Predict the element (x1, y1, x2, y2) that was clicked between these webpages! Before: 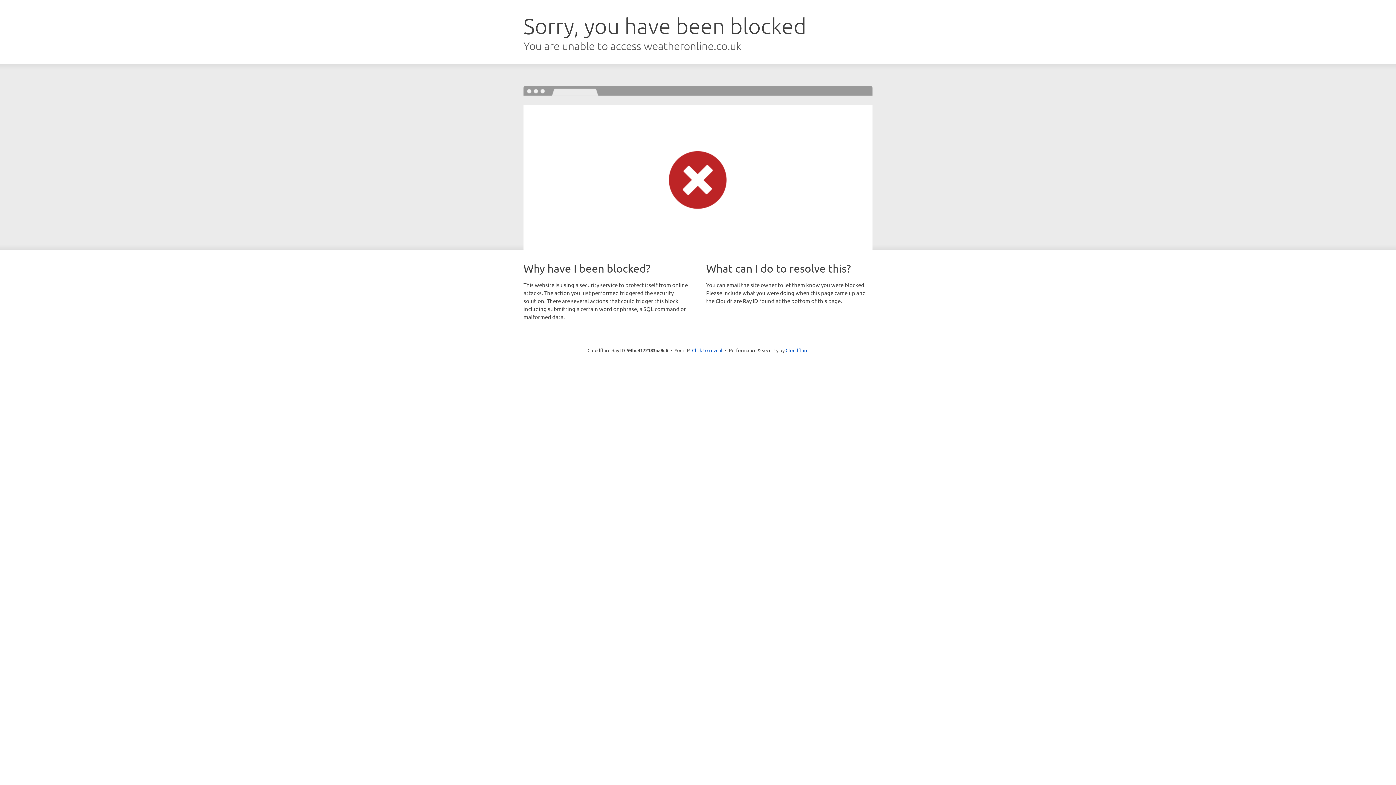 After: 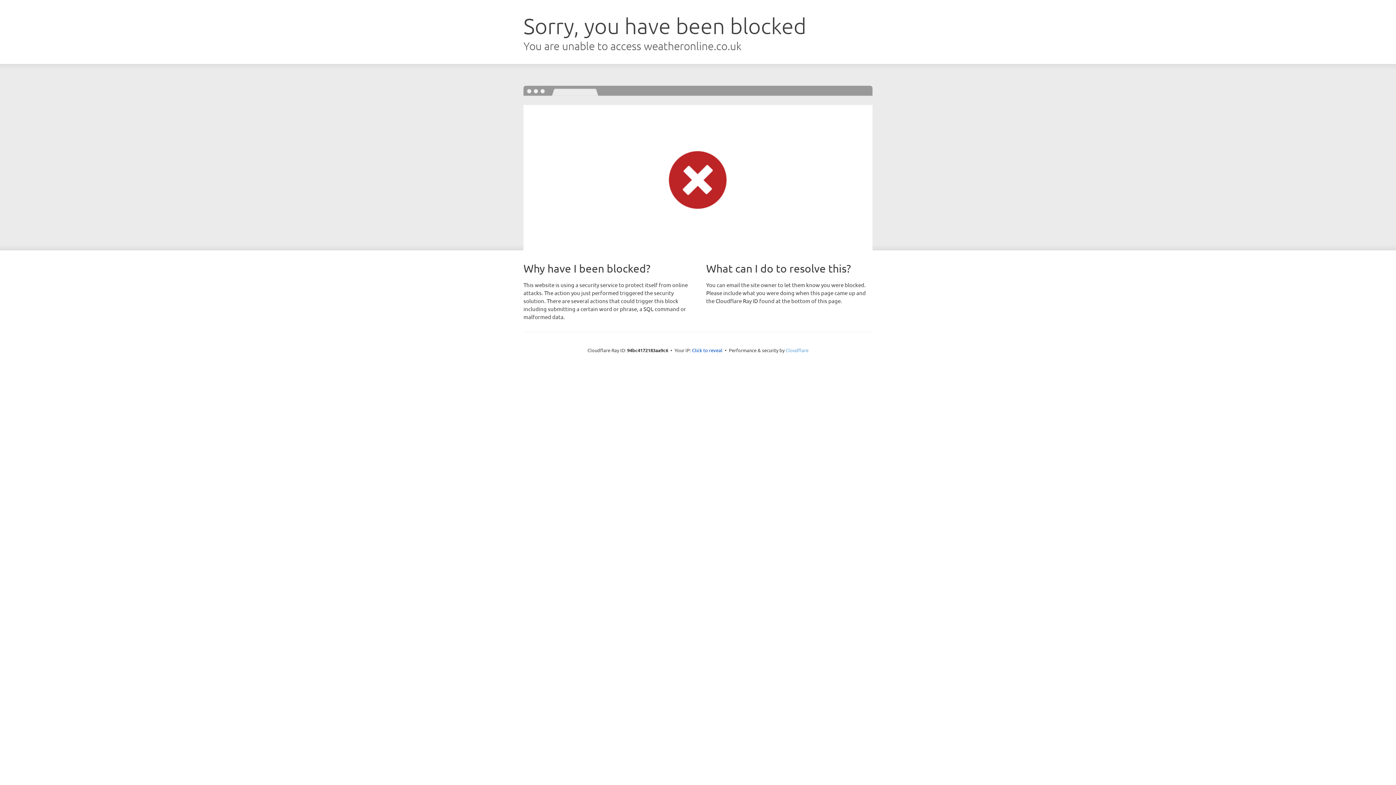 Action: bbox: (785, 347, 808, 353) label: Cloudflare